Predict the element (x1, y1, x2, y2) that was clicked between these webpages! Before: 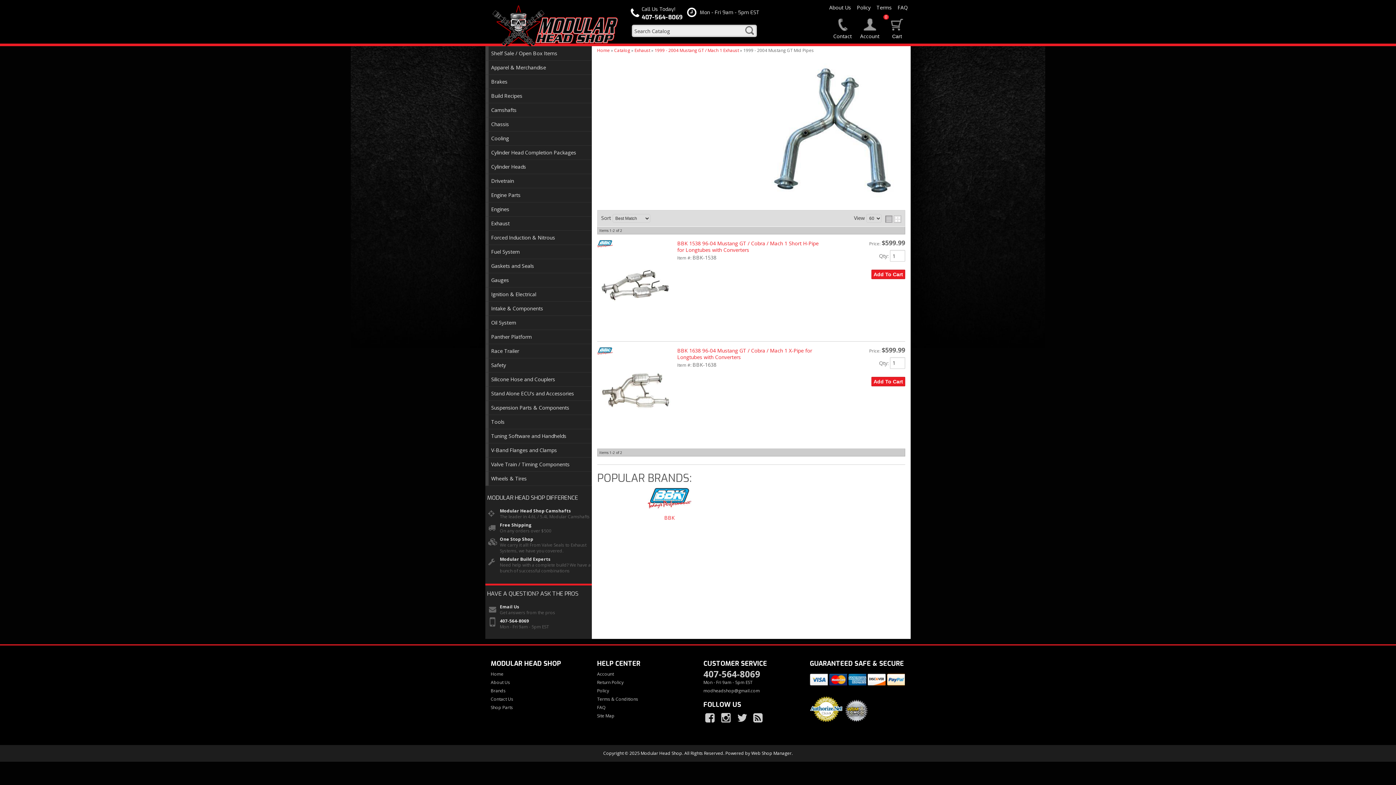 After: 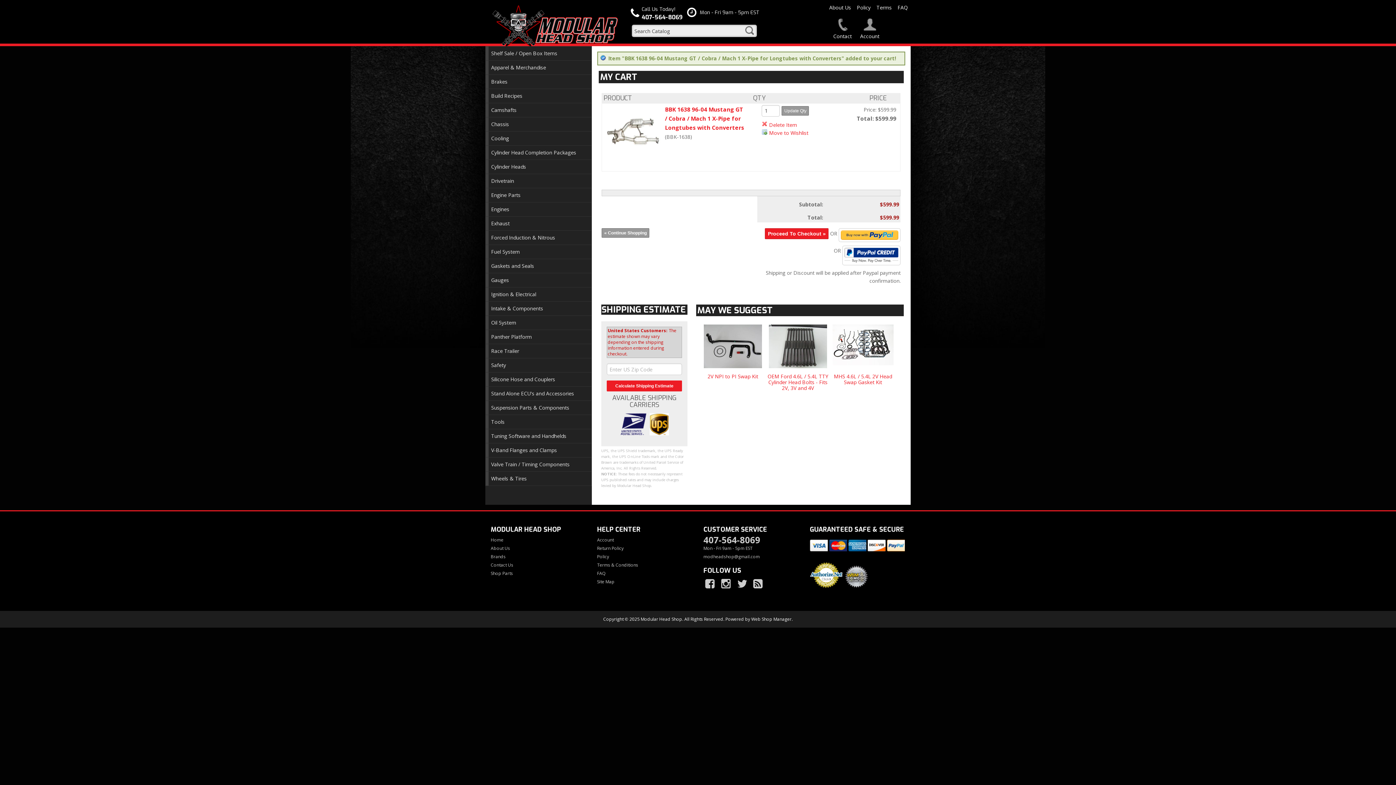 Action: bbox: (871, 377, 905, 386) label: Add To Cart